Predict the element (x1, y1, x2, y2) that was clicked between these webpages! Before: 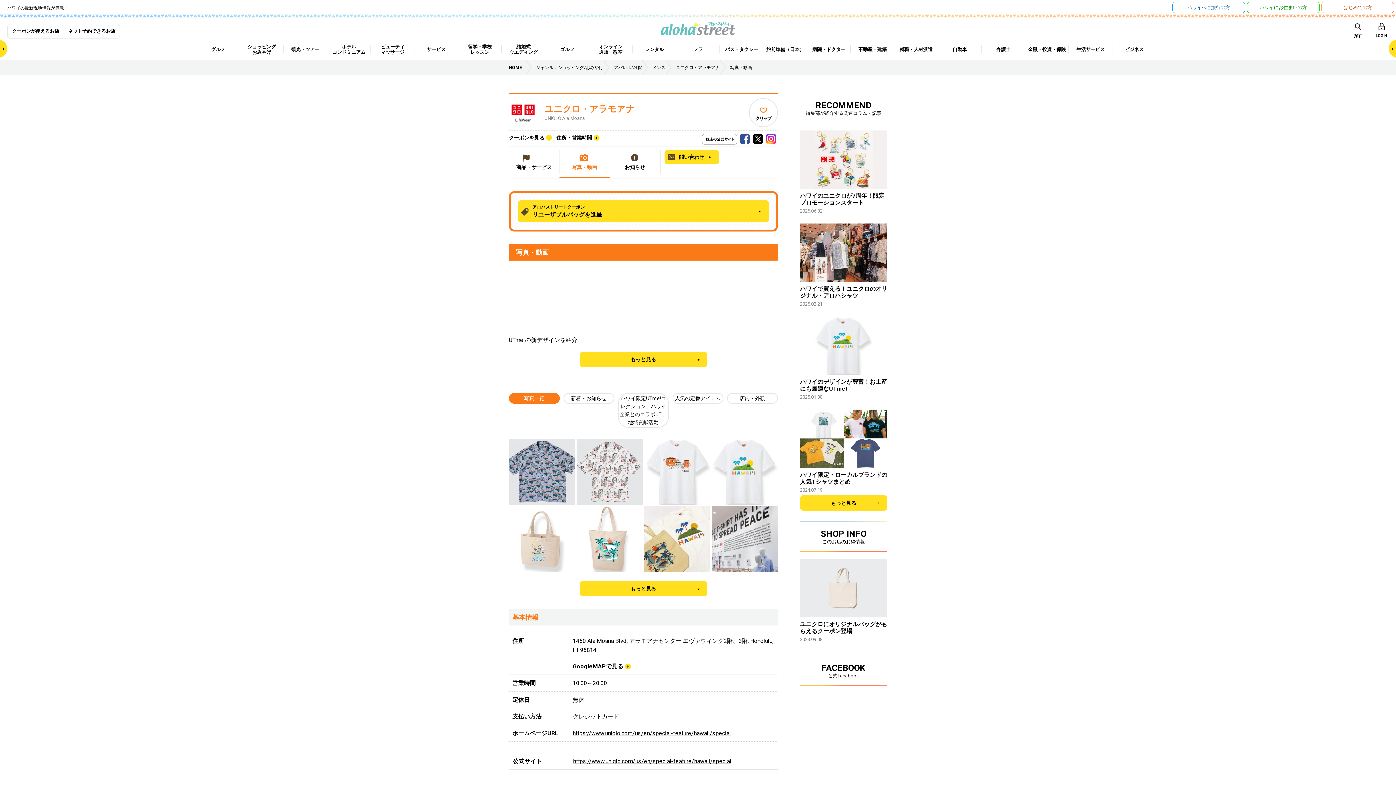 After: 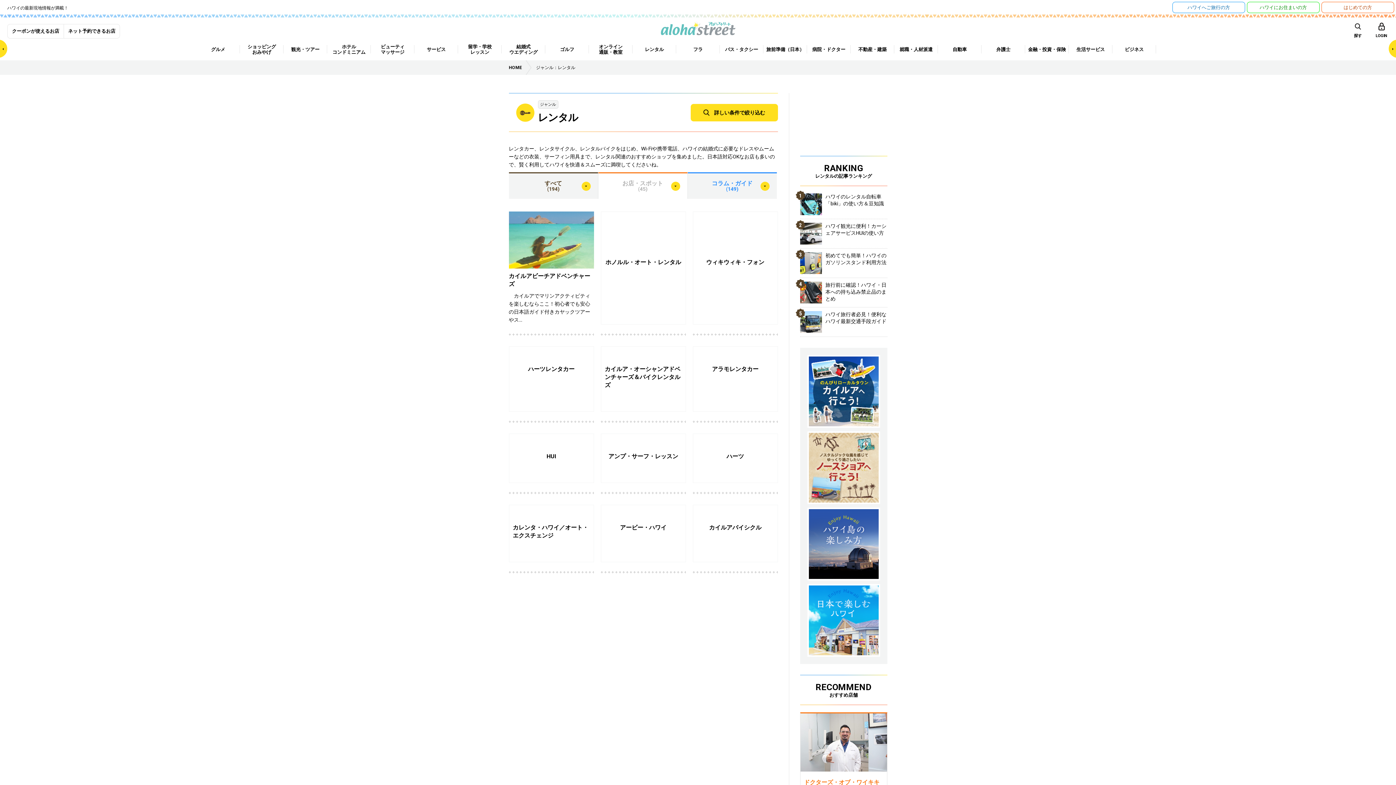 Action: label: レンタル bbox: (632, 38, 676, 60)